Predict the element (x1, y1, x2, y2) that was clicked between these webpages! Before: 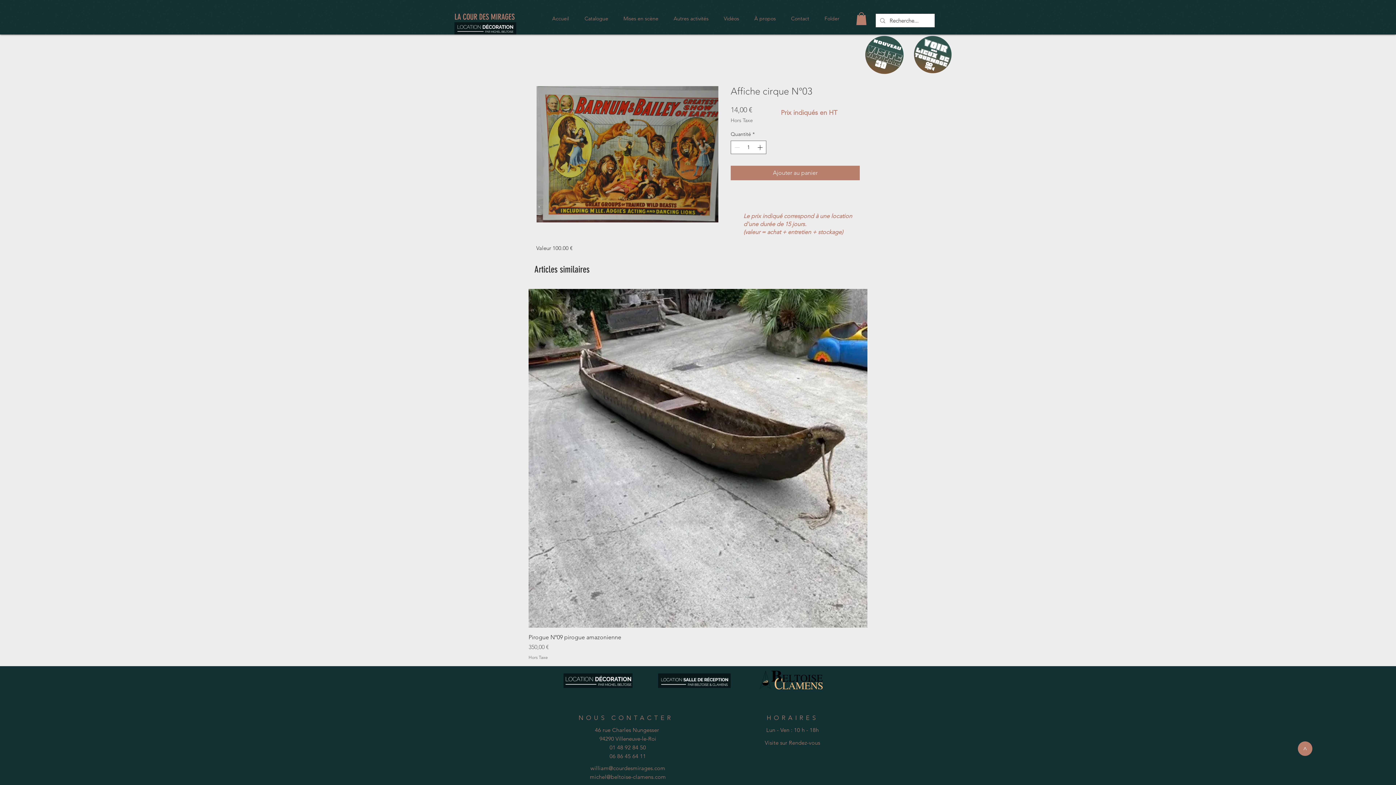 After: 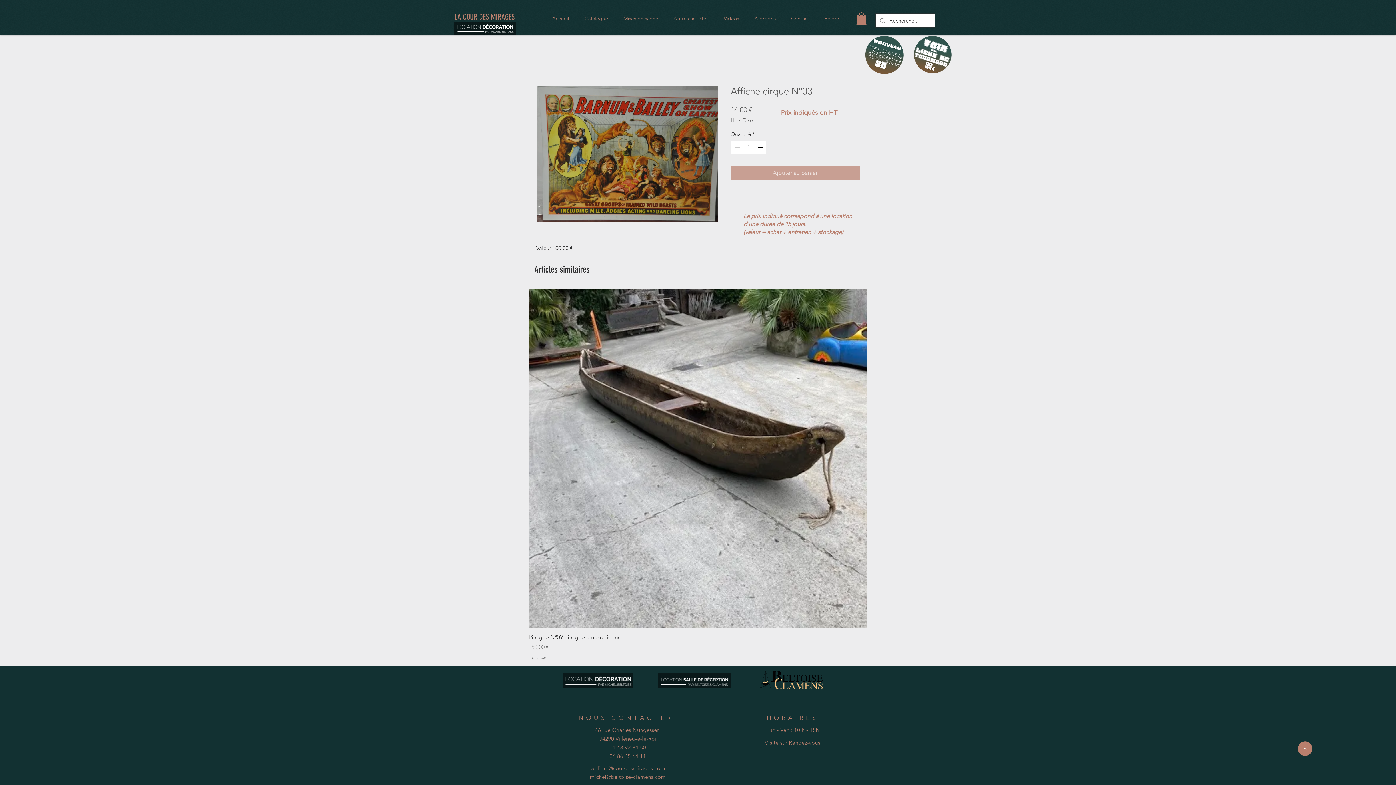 Action: bbox: (730, 165, 860, 180) label: Ajouter au panier